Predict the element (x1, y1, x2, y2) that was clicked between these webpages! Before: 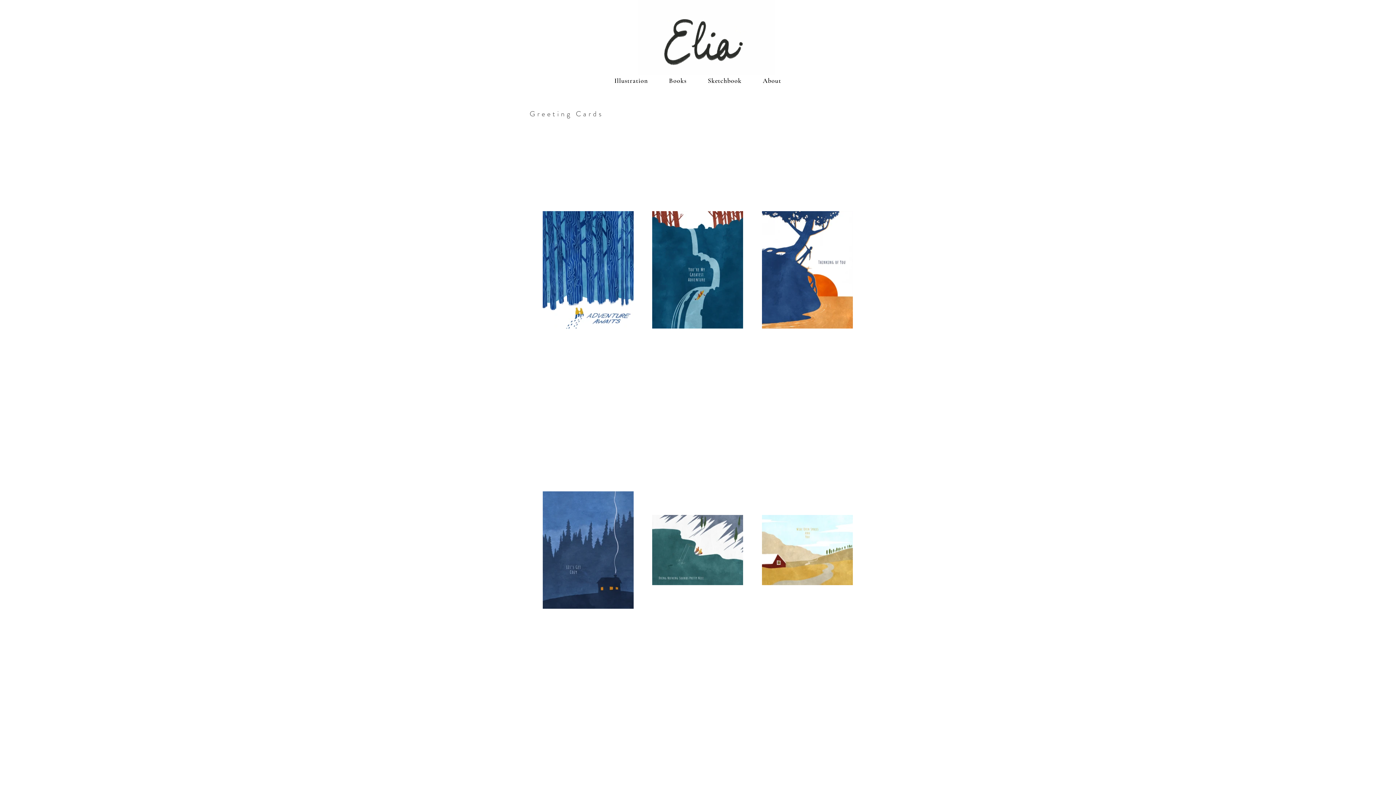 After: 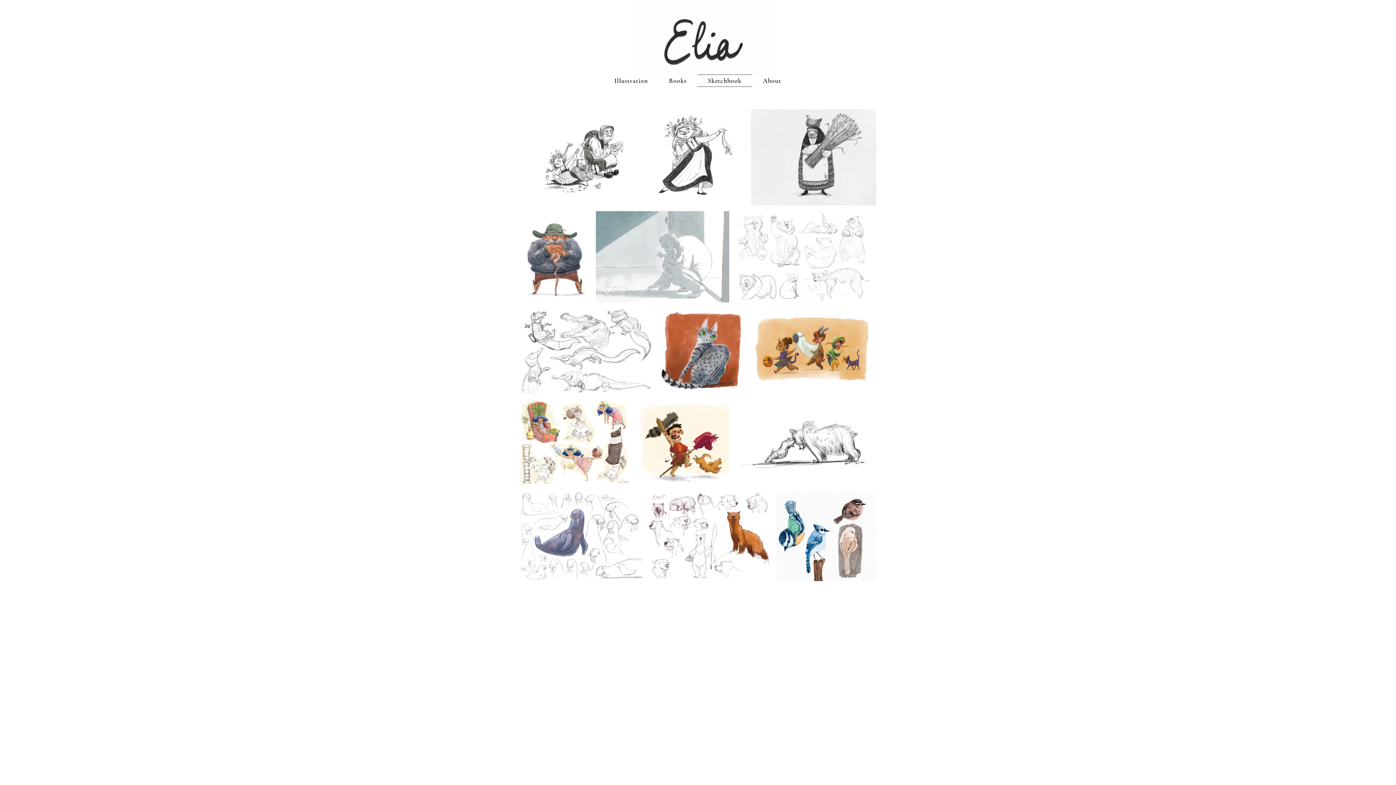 Action: bbox: (697, 74, 752, 86) label: Sketchbook